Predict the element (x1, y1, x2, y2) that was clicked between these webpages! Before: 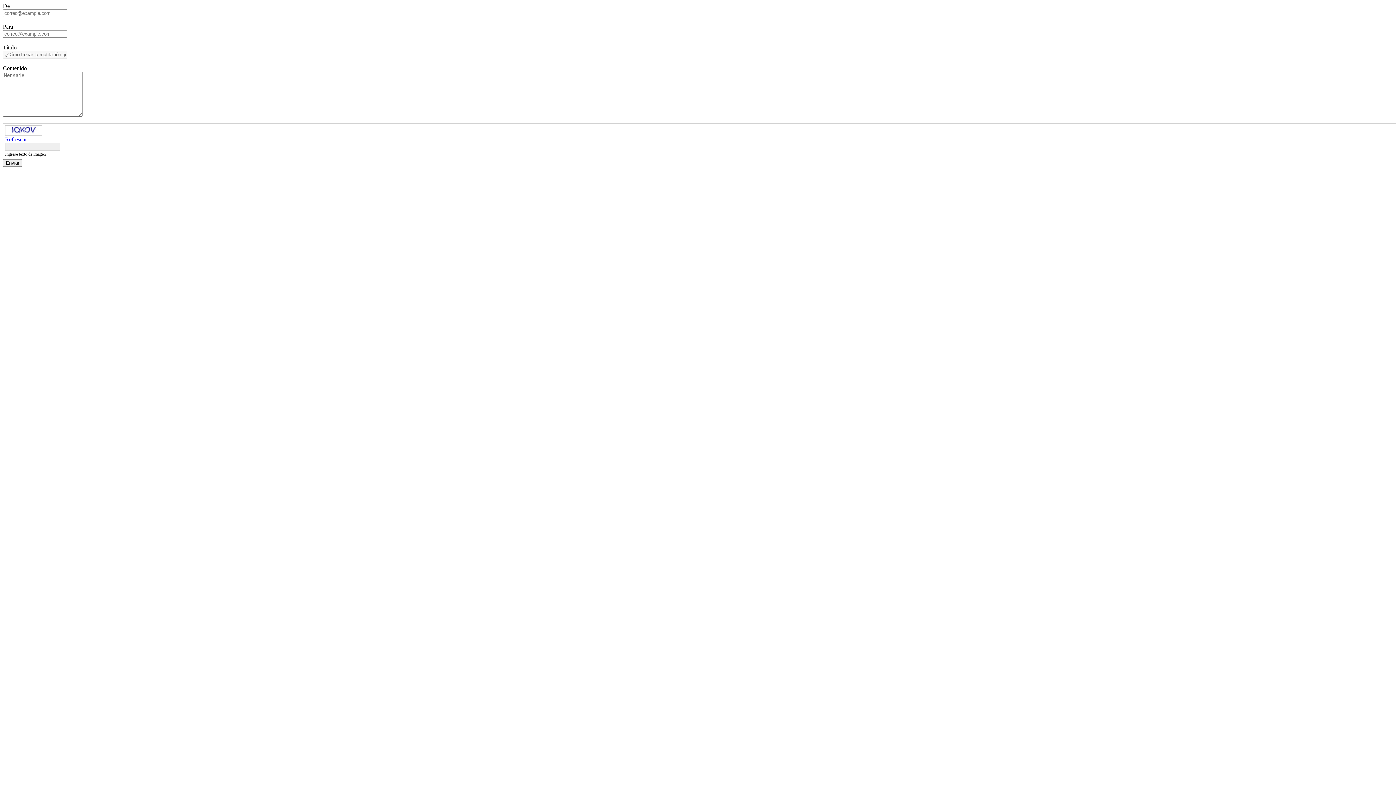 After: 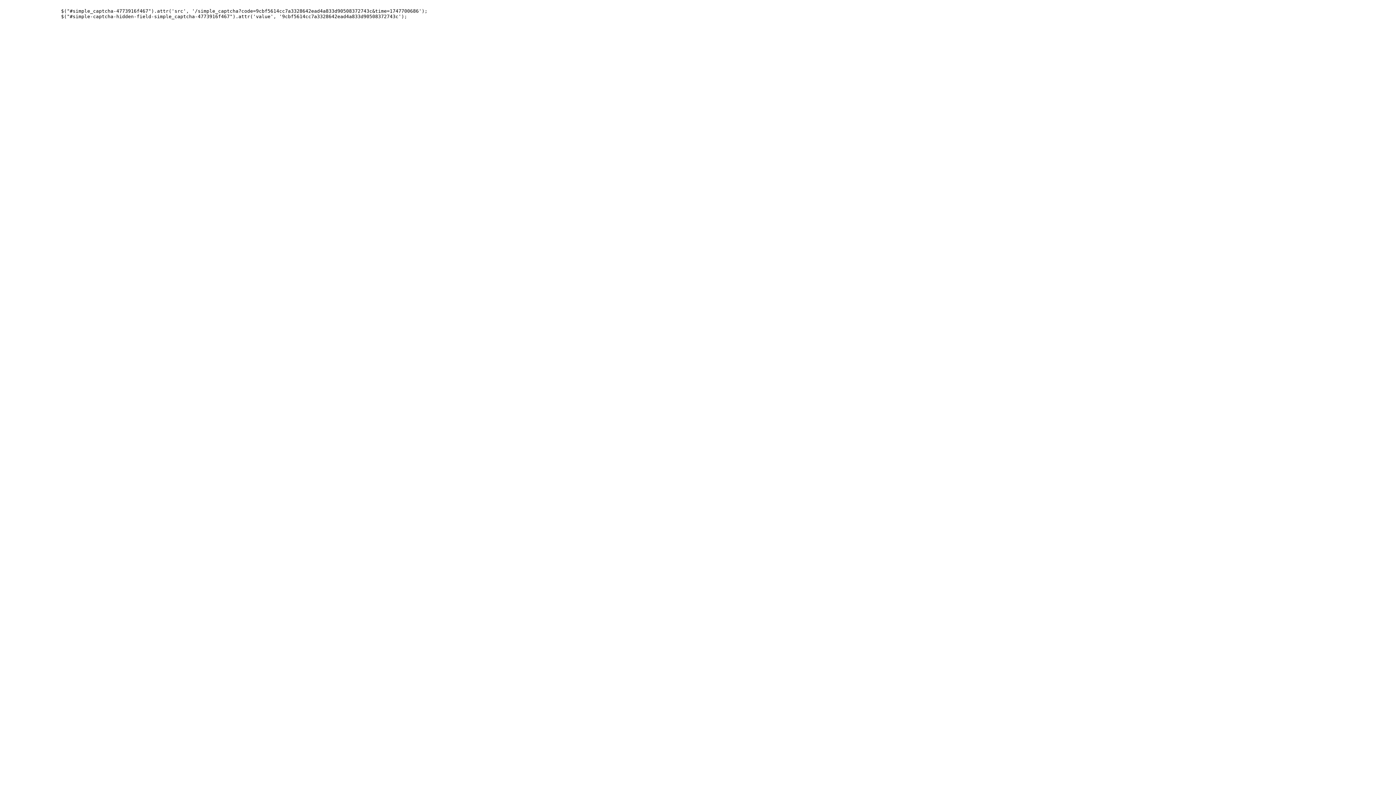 Action: label: Refrescar bbox: (5, 136, 26, 142)